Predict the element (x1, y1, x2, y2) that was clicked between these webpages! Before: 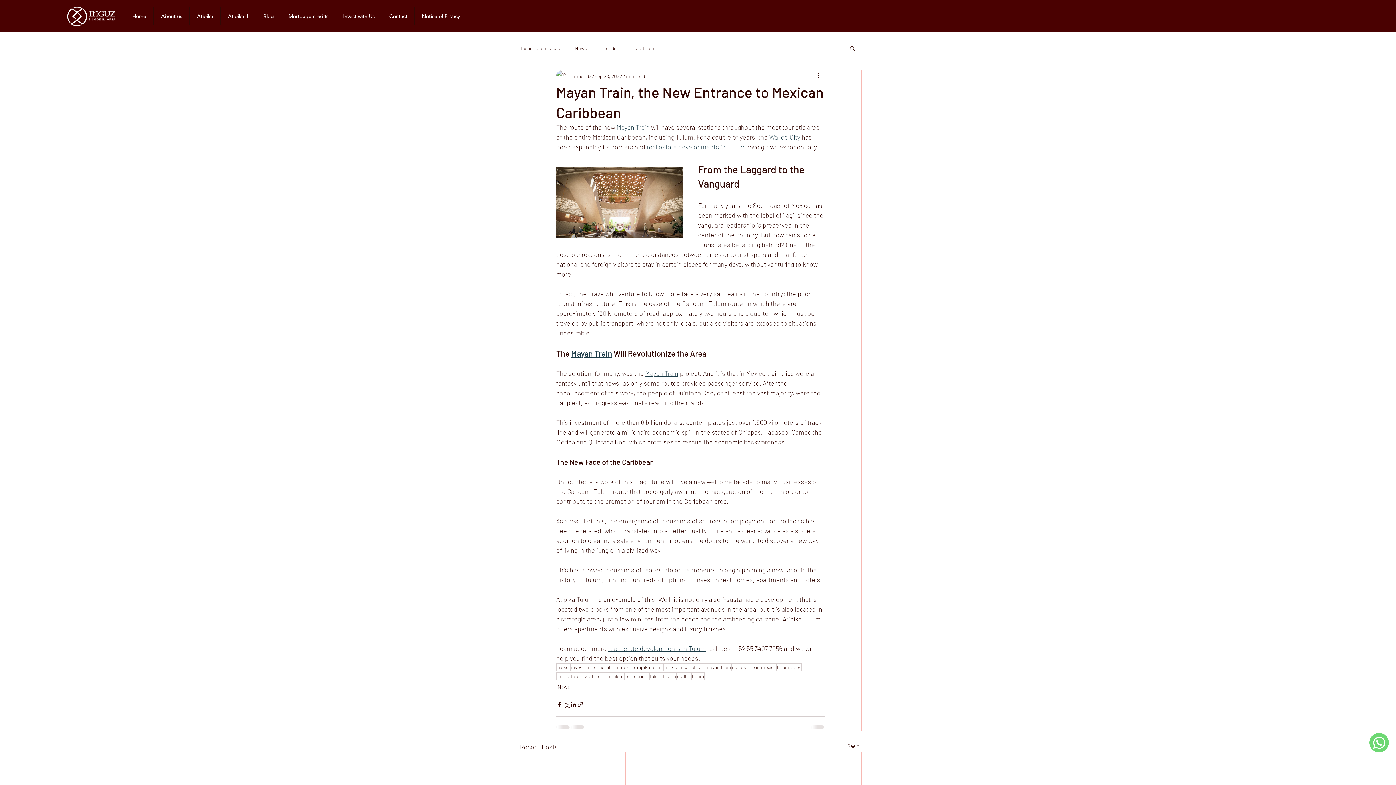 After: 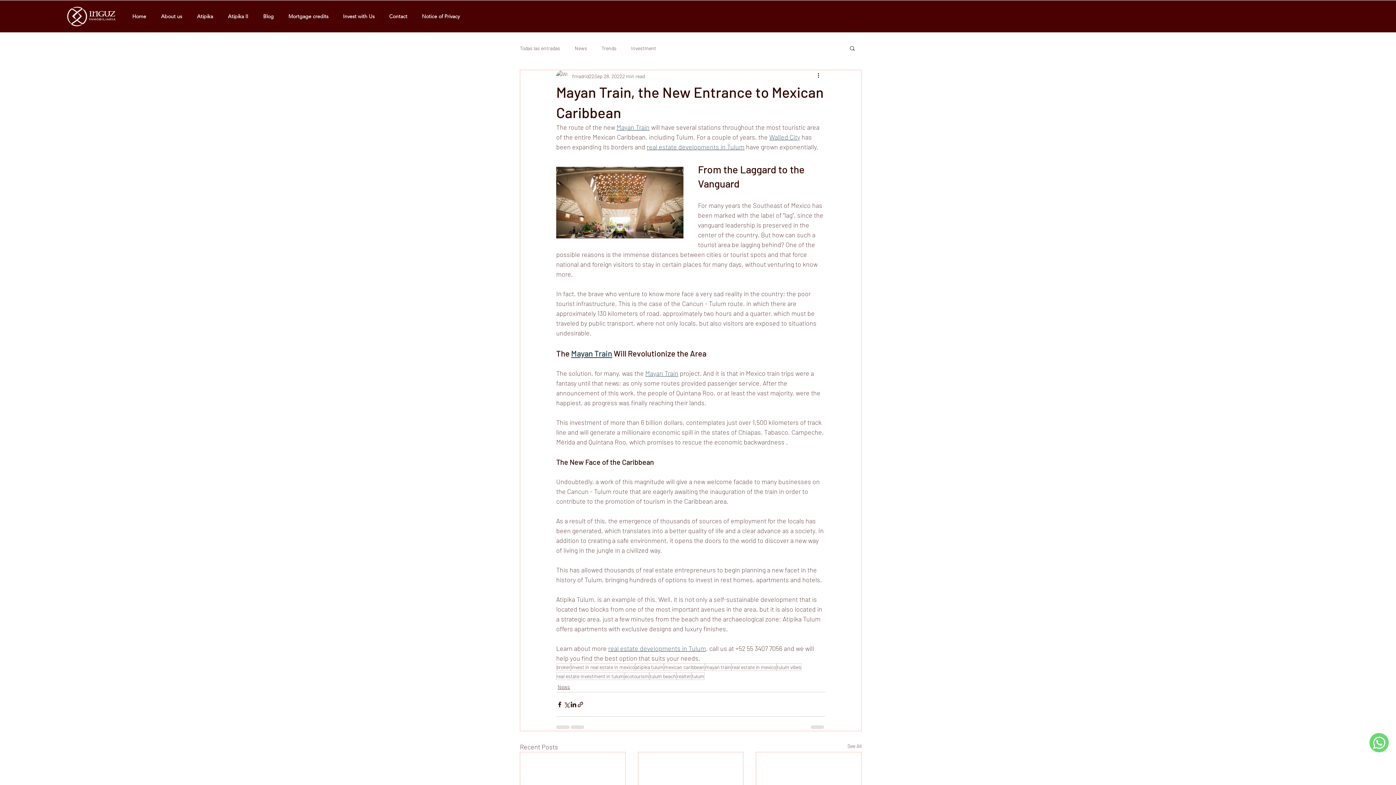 Action: label: Mayan Train bbox: (645, 369, 678, 377)